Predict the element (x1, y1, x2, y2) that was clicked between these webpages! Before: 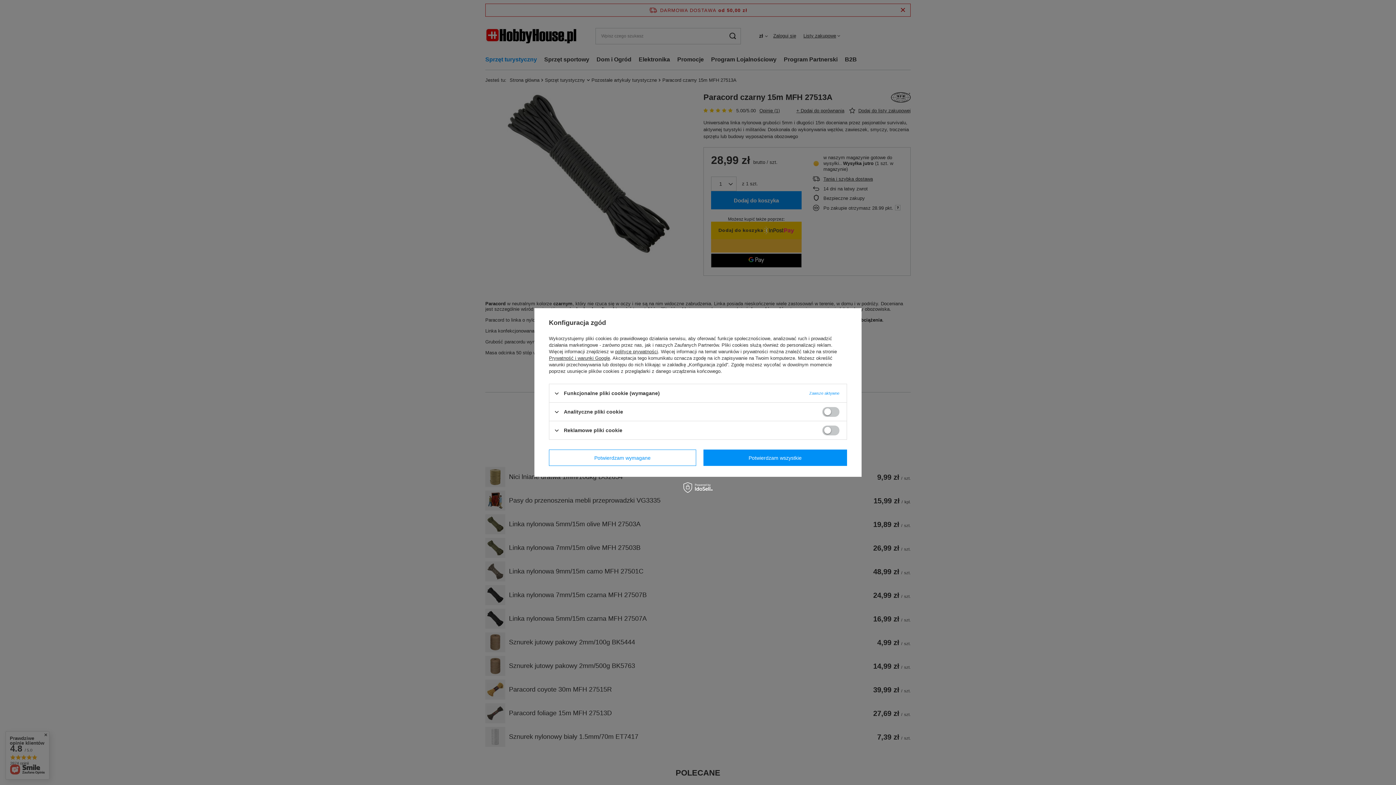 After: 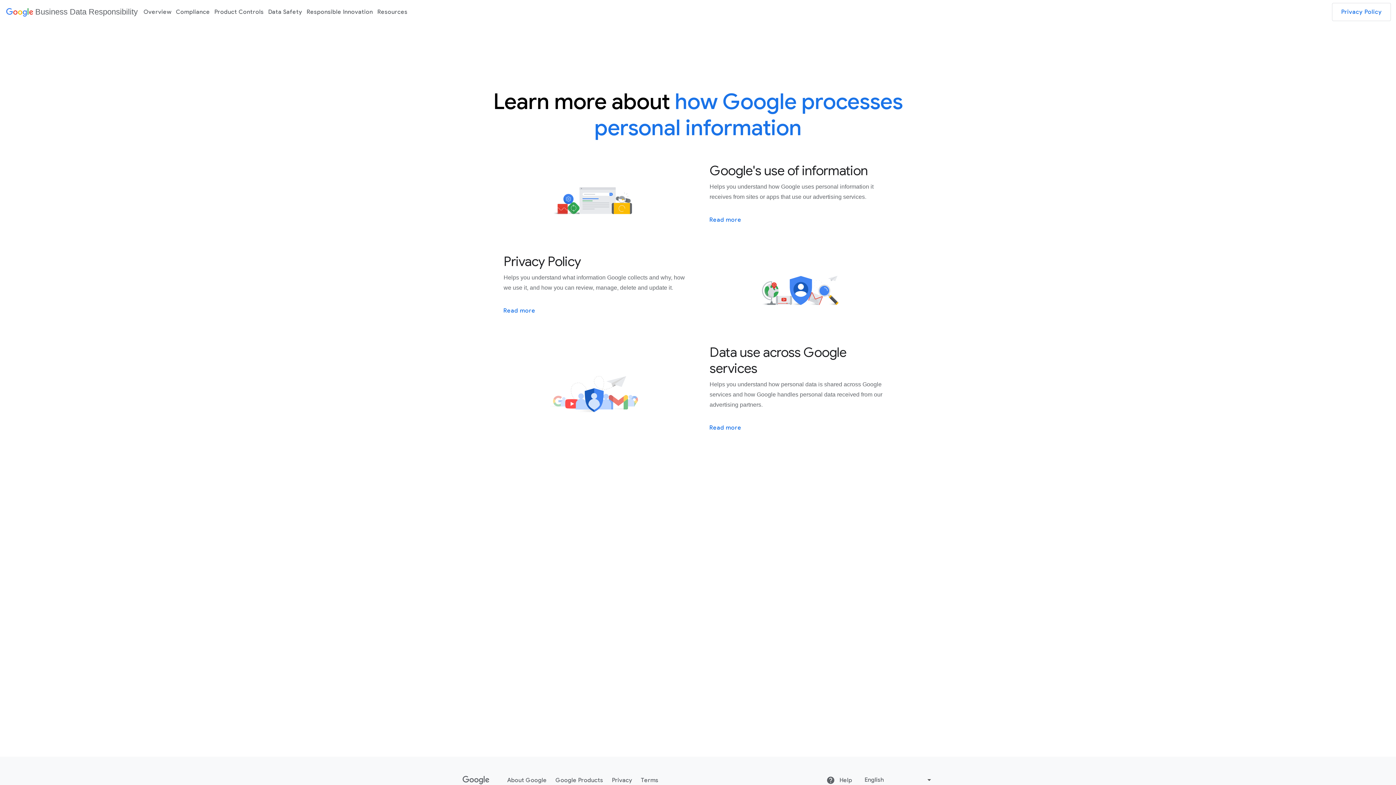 Action: label: Prywatność i warunki Google bbox: (549, 355, 610, 361)